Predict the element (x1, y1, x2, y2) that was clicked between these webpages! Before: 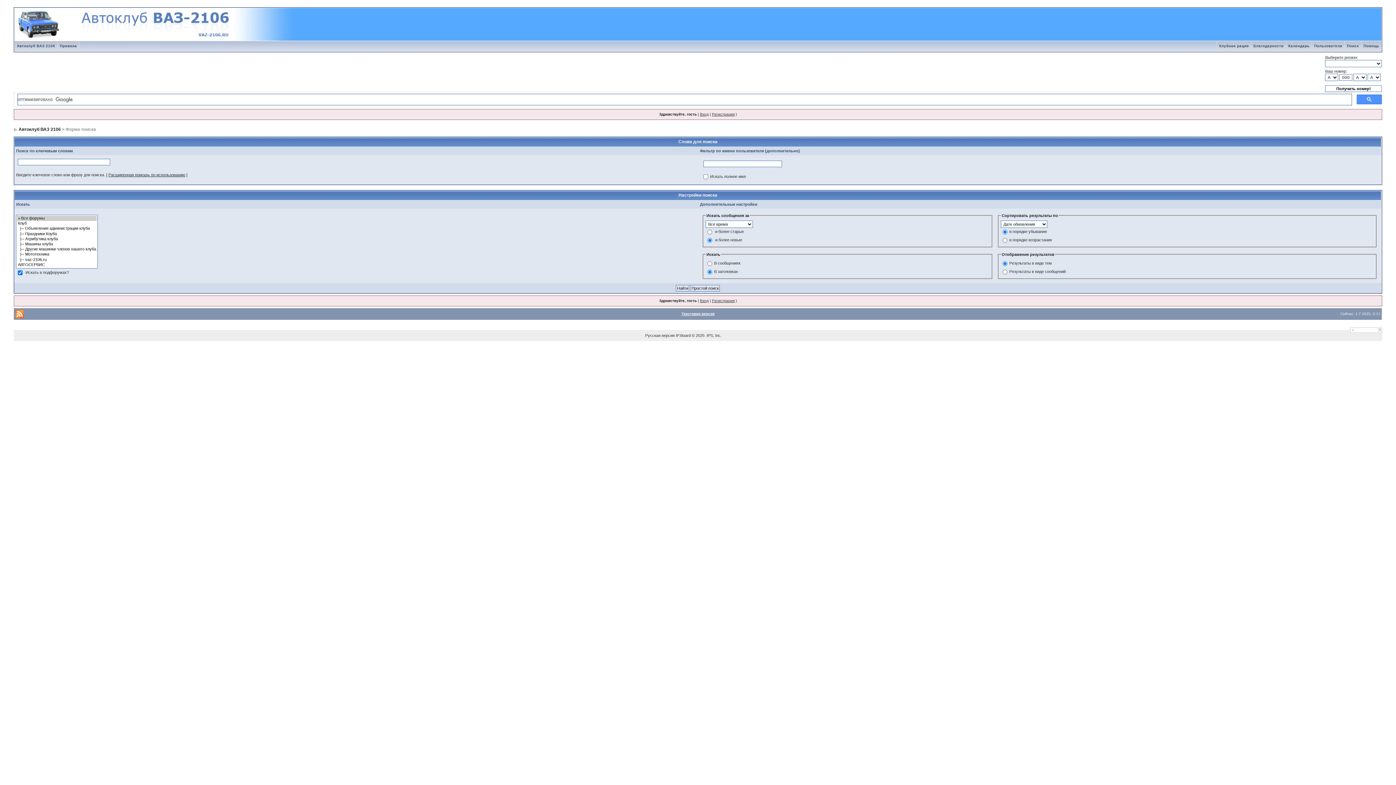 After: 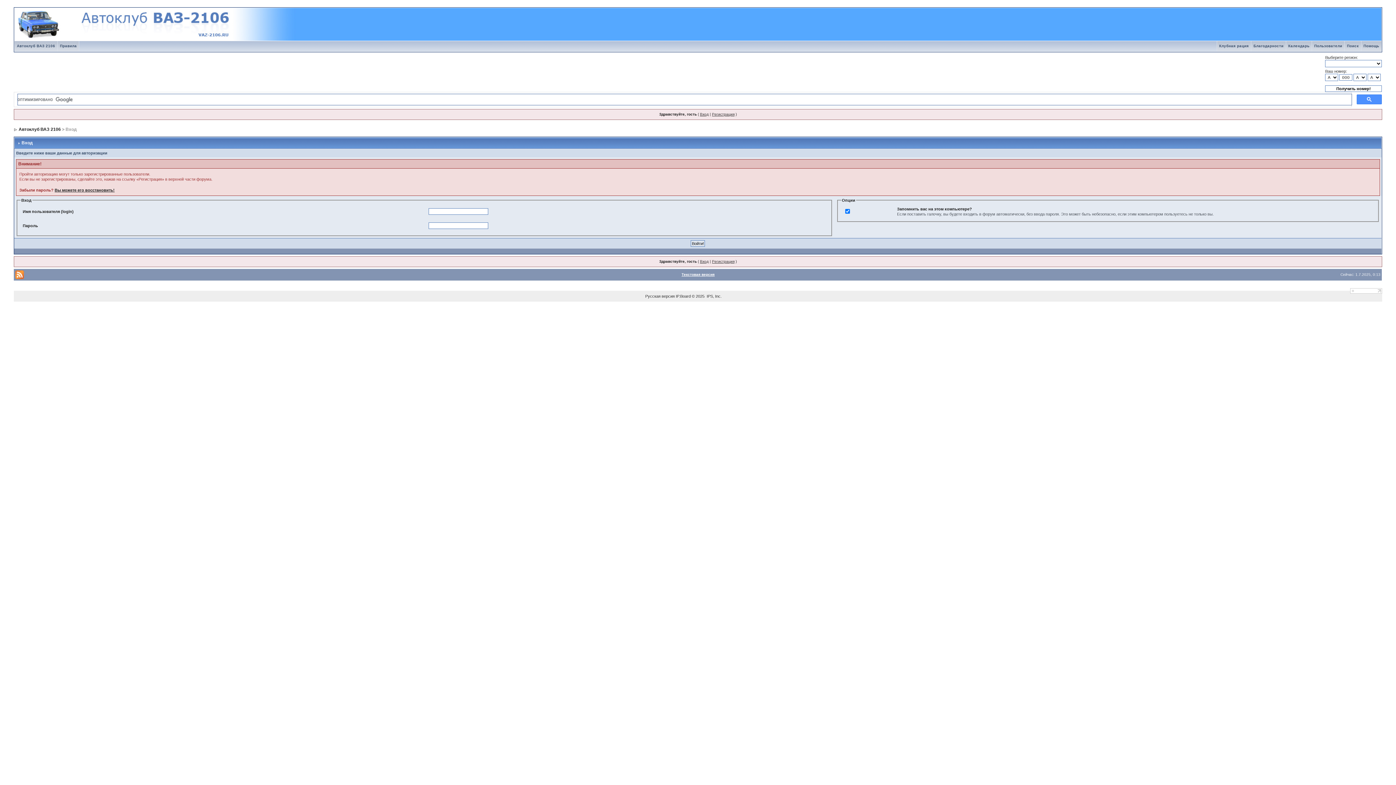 Action: label: Вход bbox: (700, 112, 708, 116)